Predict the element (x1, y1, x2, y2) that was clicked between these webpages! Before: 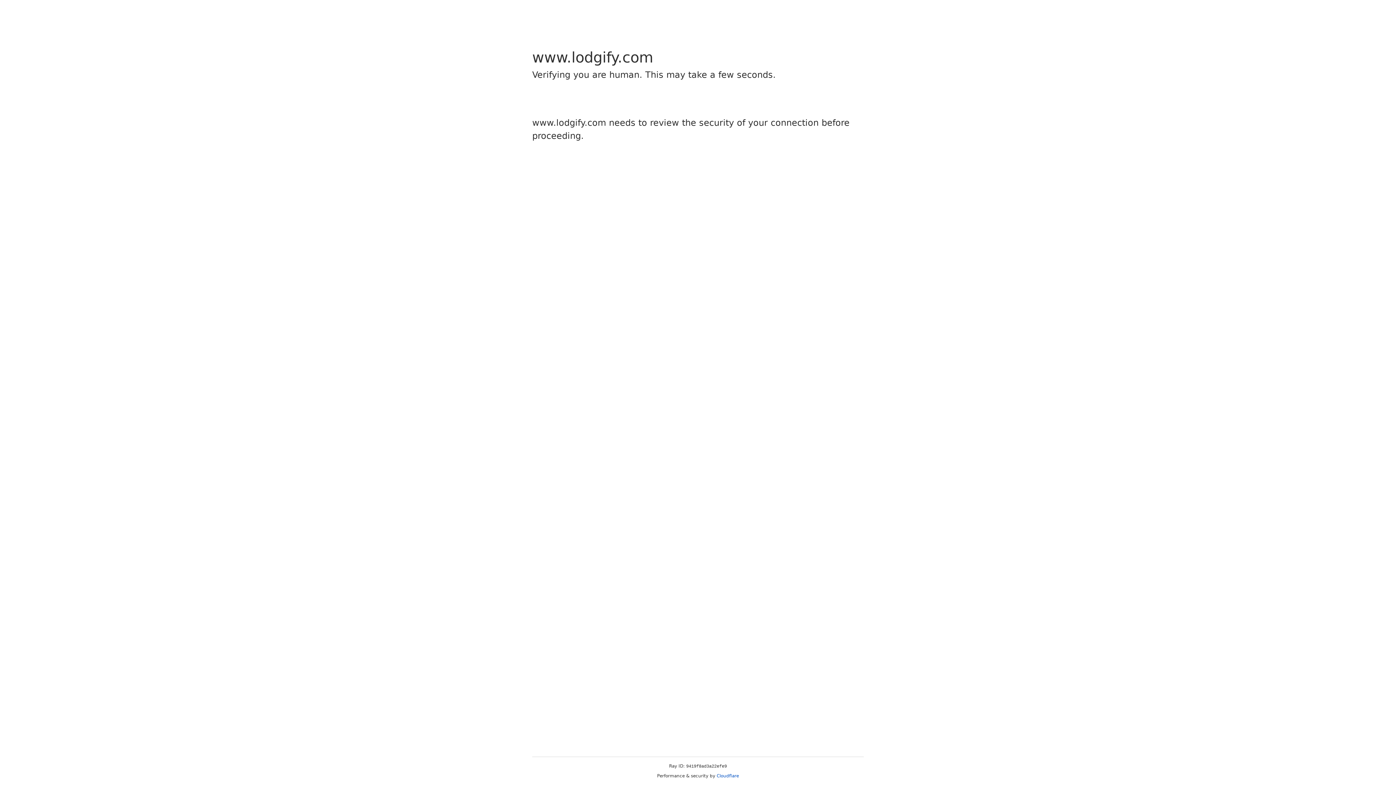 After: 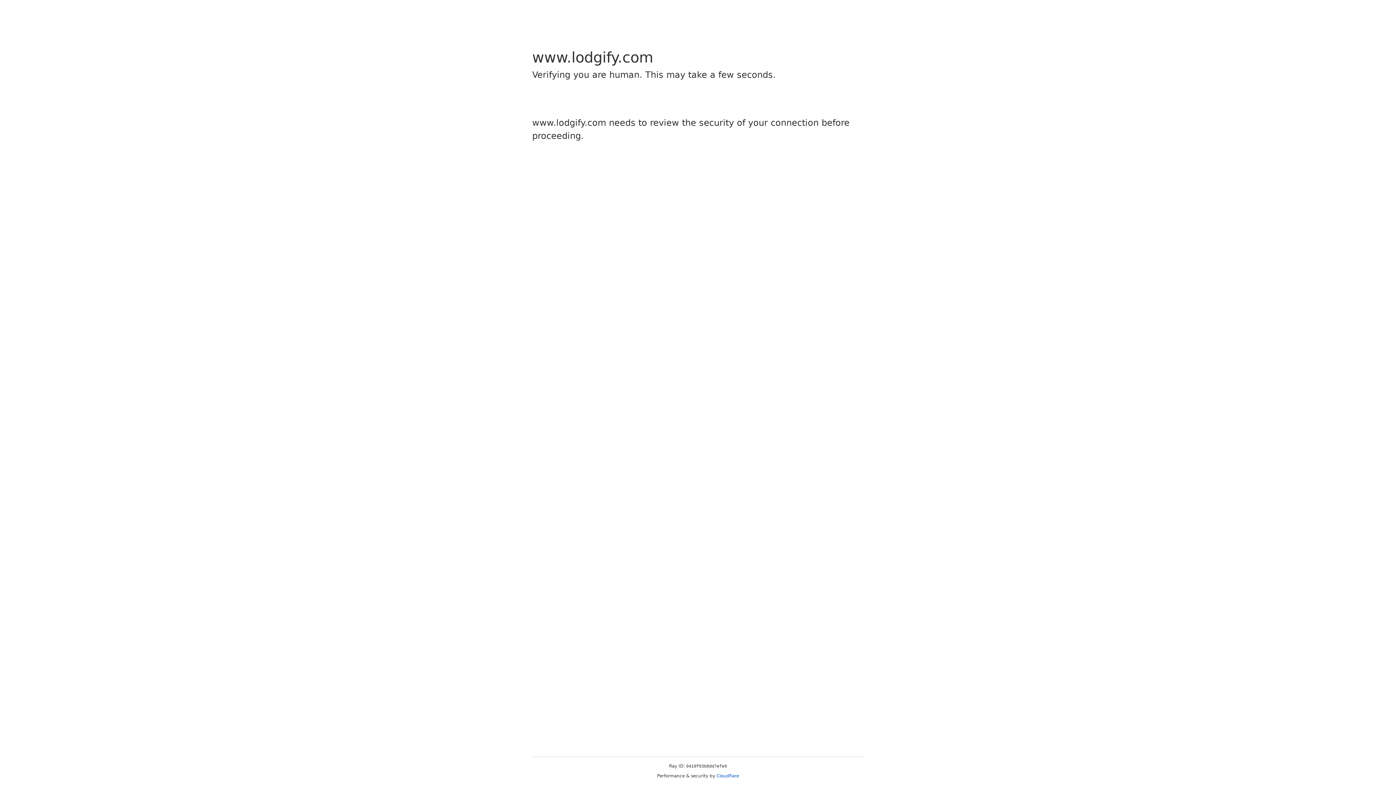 Action: bbox: (716, 773, 739, 778) label: Cloudflare